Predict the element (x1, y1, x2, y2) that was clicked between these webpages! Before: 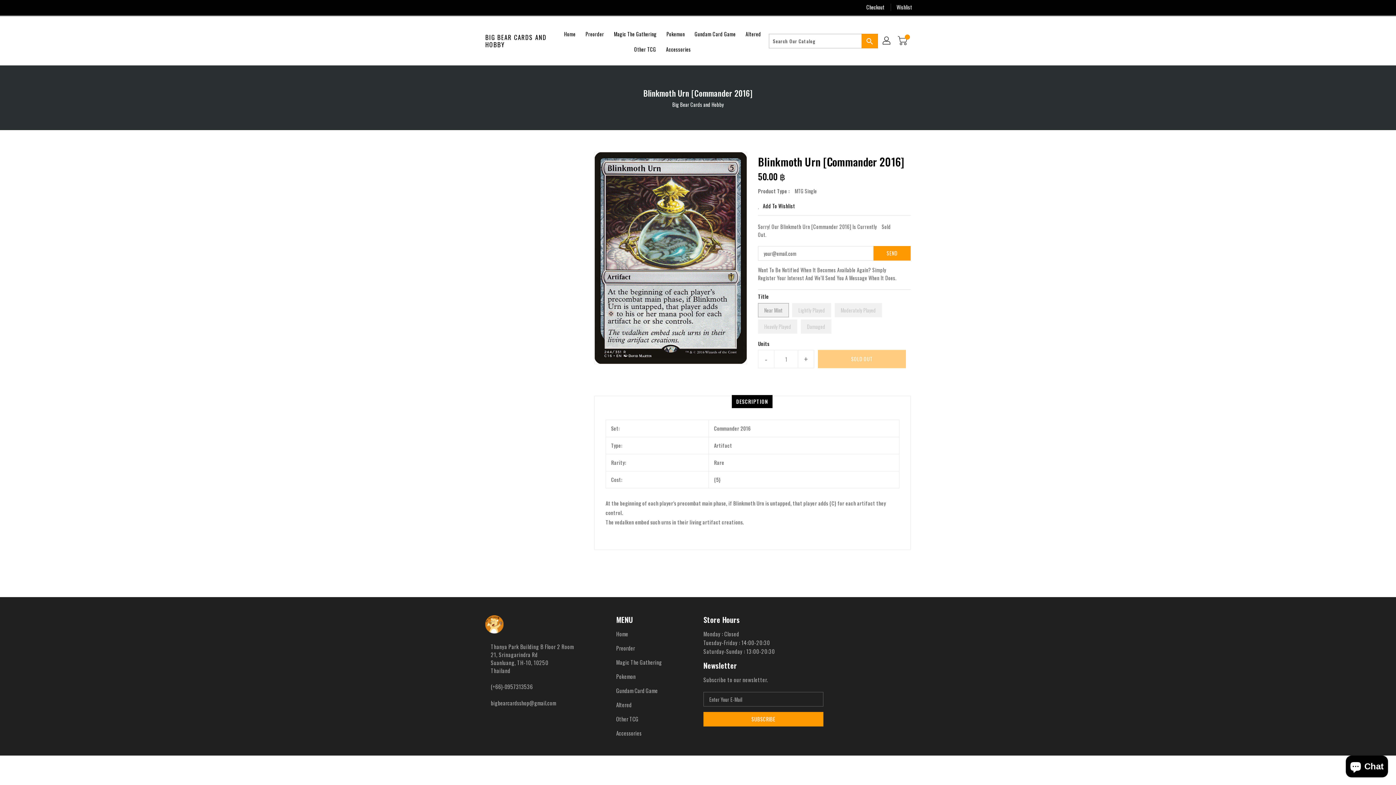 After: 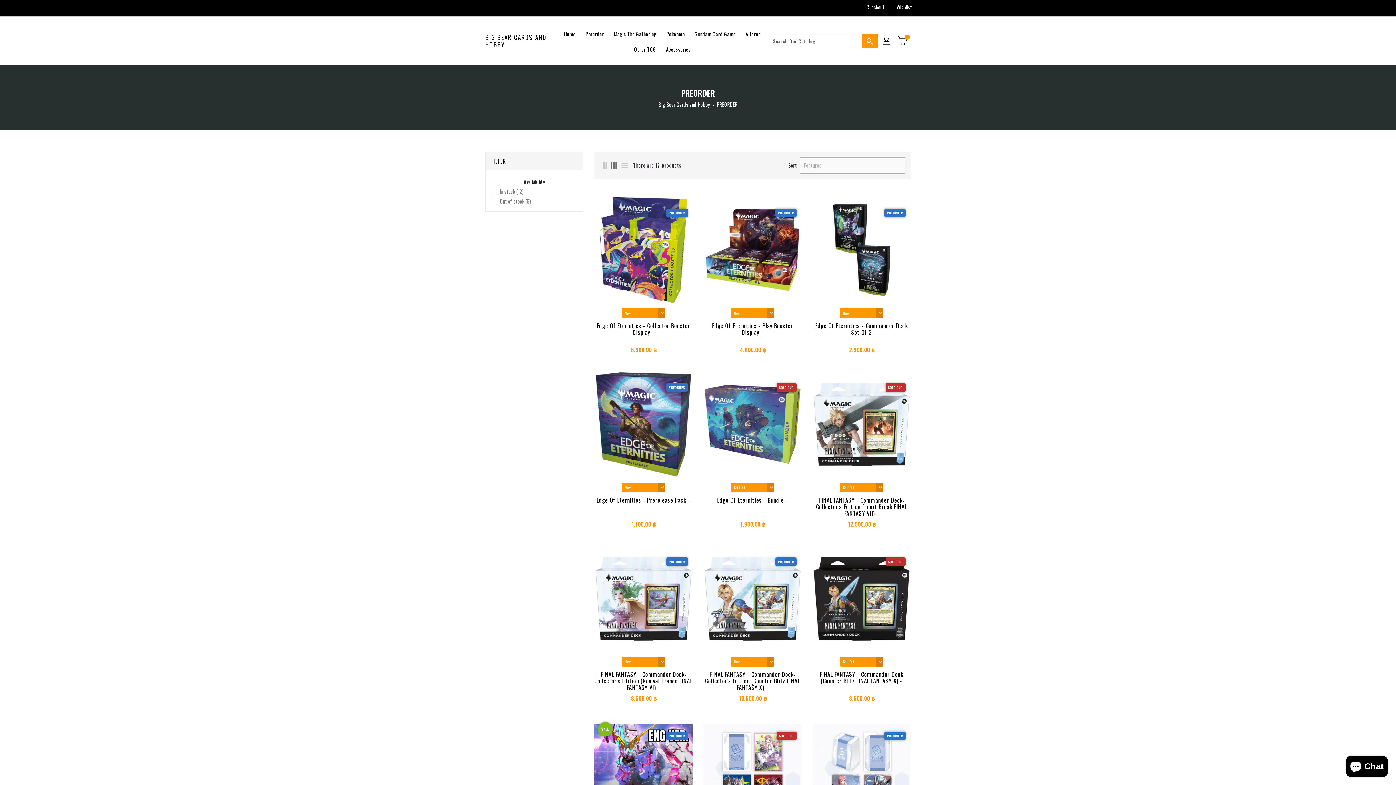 Action: label: Preorder bbox: (581, 25, 608, 41)